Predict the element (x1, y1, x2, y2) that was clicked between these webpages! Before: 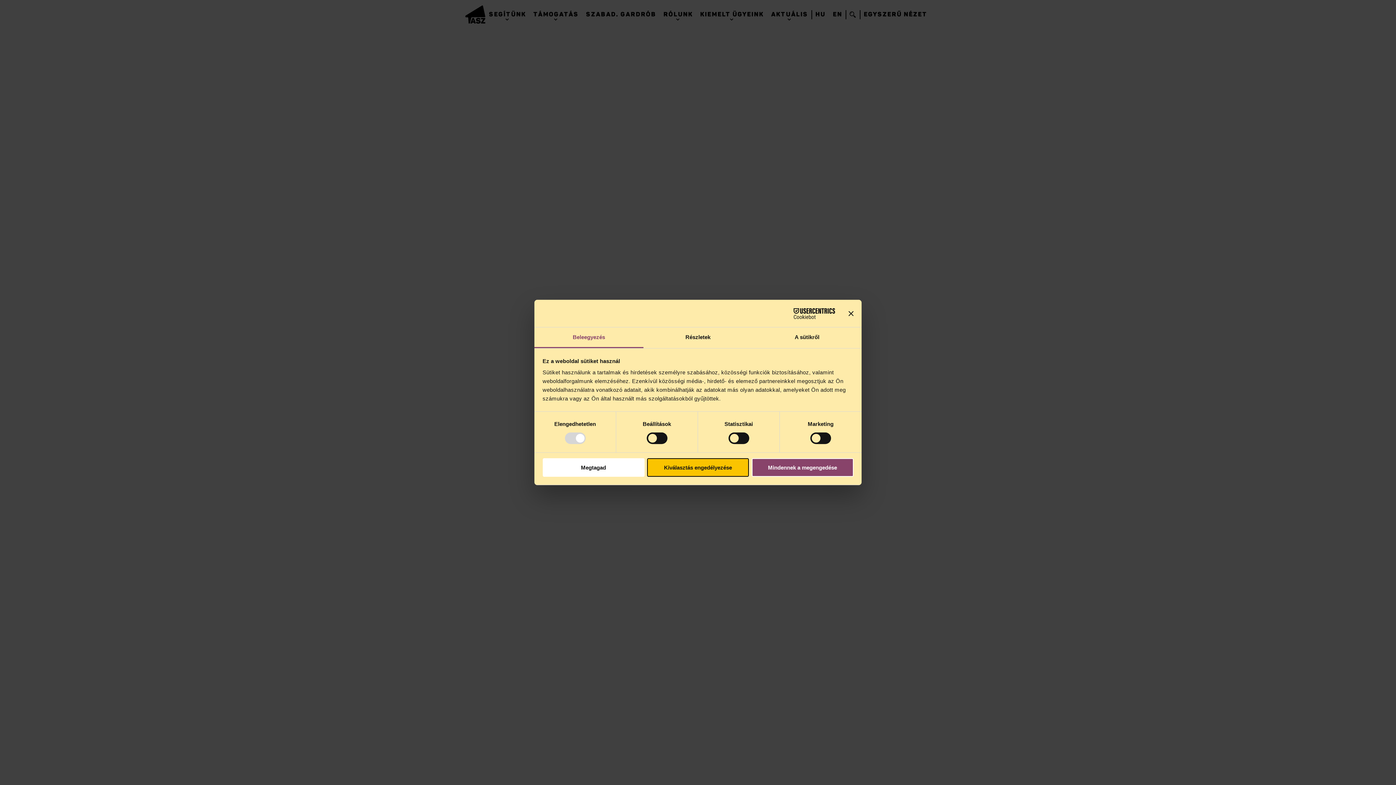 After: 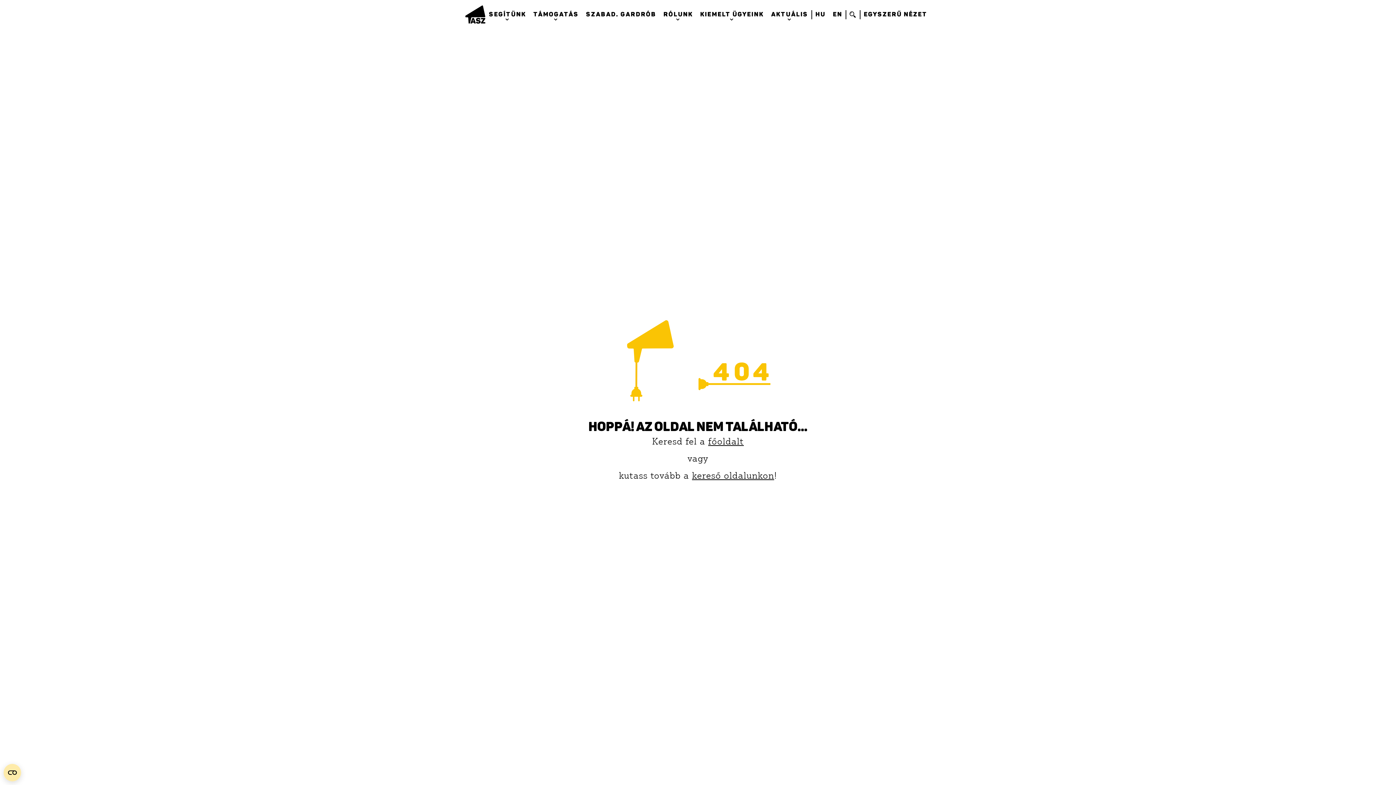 Action: label: Megtagad bbox: (542, 458, 644, 476)